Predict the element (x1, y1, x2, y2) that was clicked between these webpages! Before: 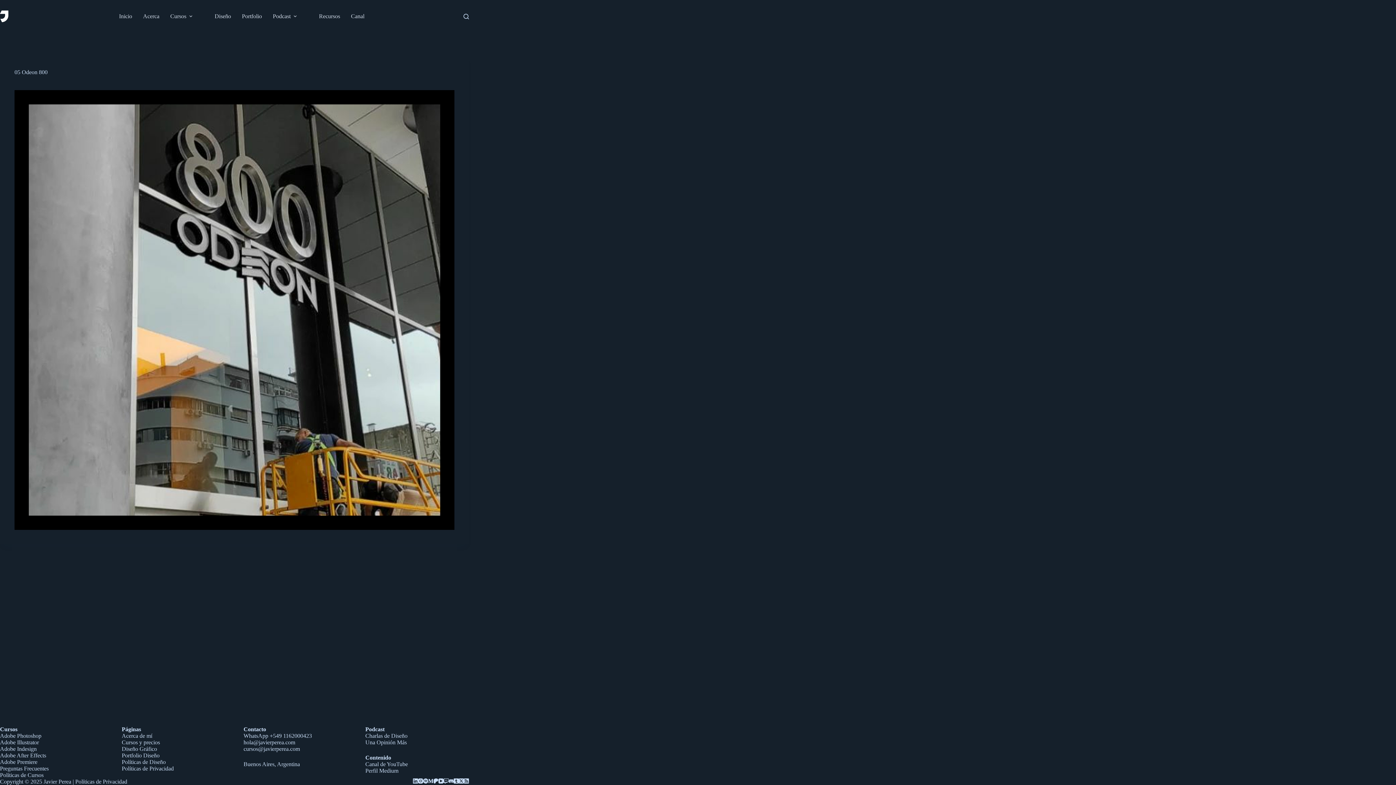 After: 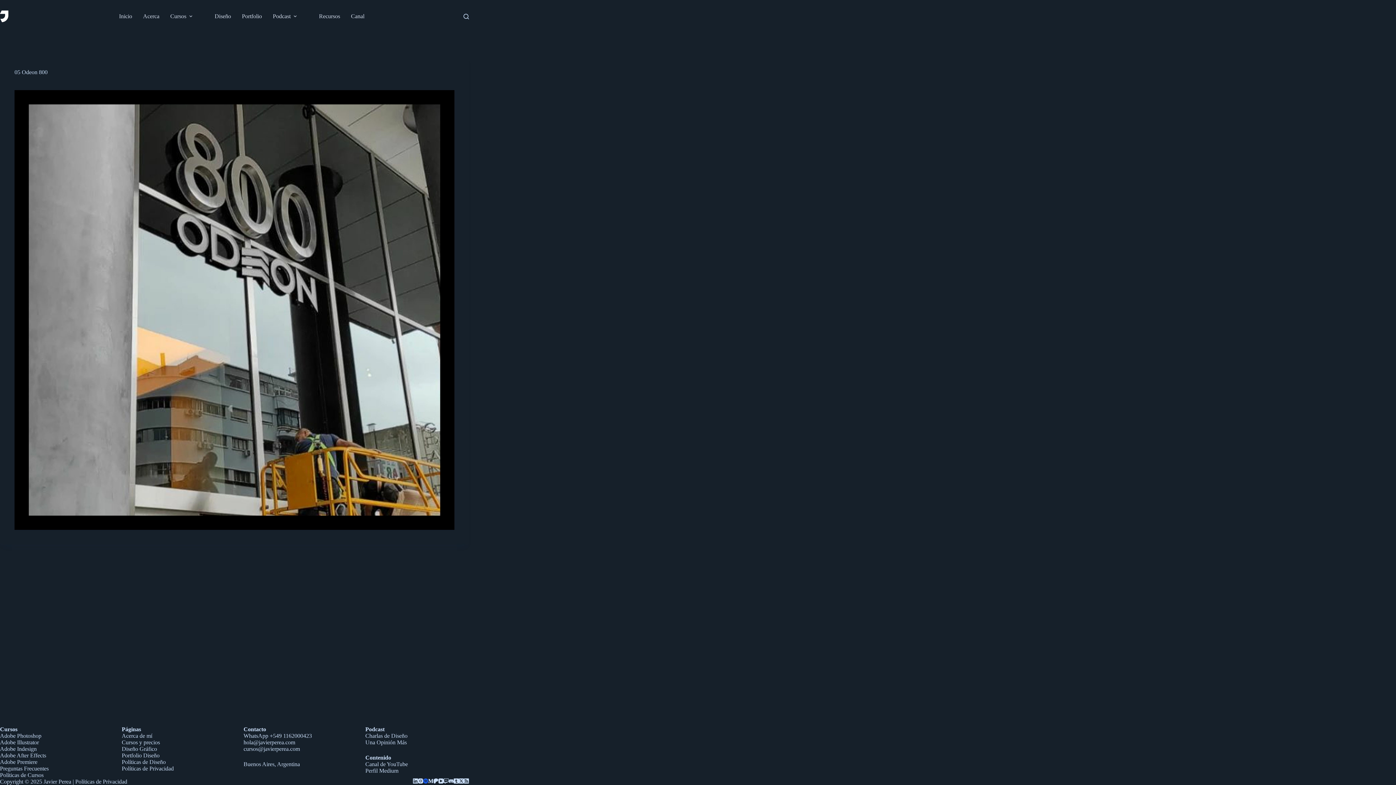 Action: label: Spotify bbox: (423, 778, 428, 784)